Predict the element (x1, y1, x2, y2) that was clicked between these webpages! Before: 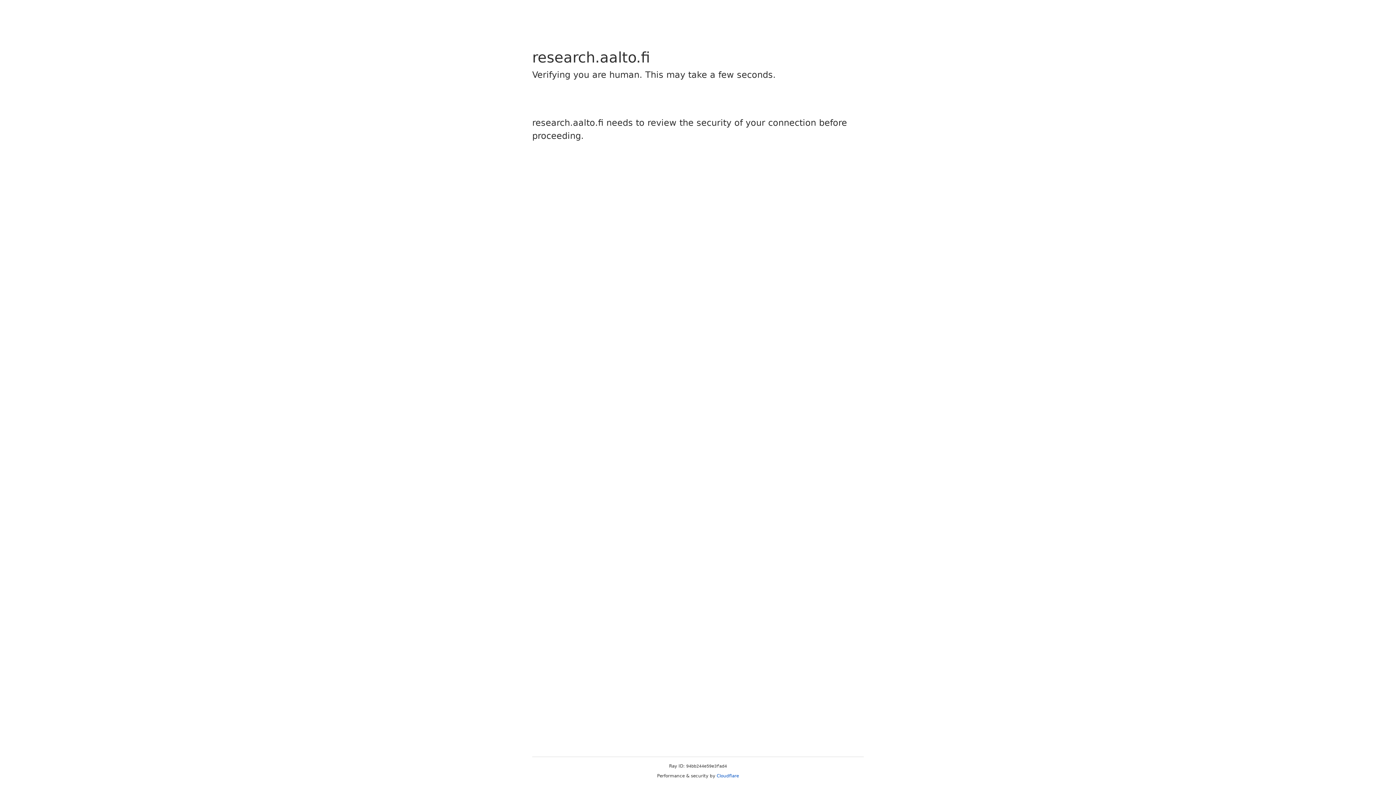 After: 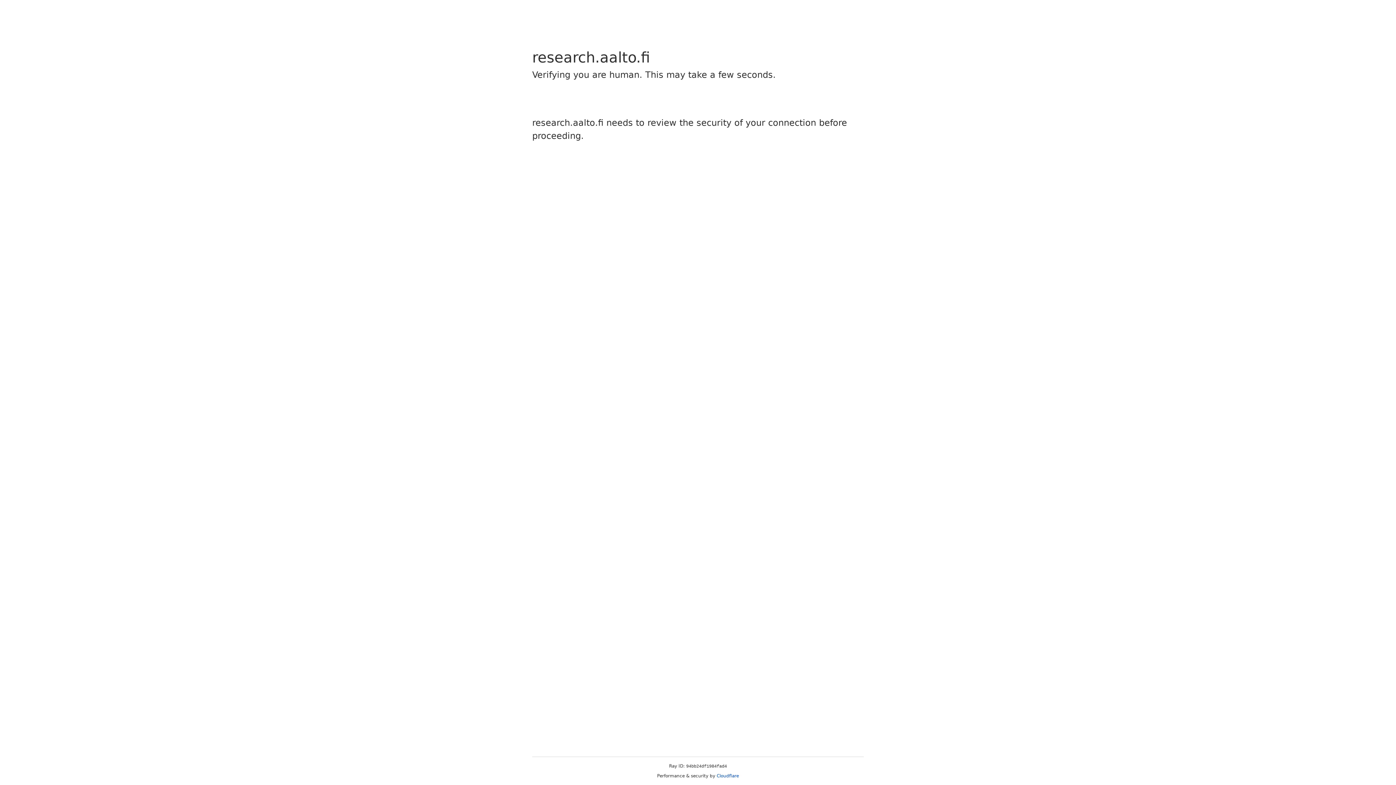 Action: bbox: (716, 773, 739, 778) label: Cloudflare